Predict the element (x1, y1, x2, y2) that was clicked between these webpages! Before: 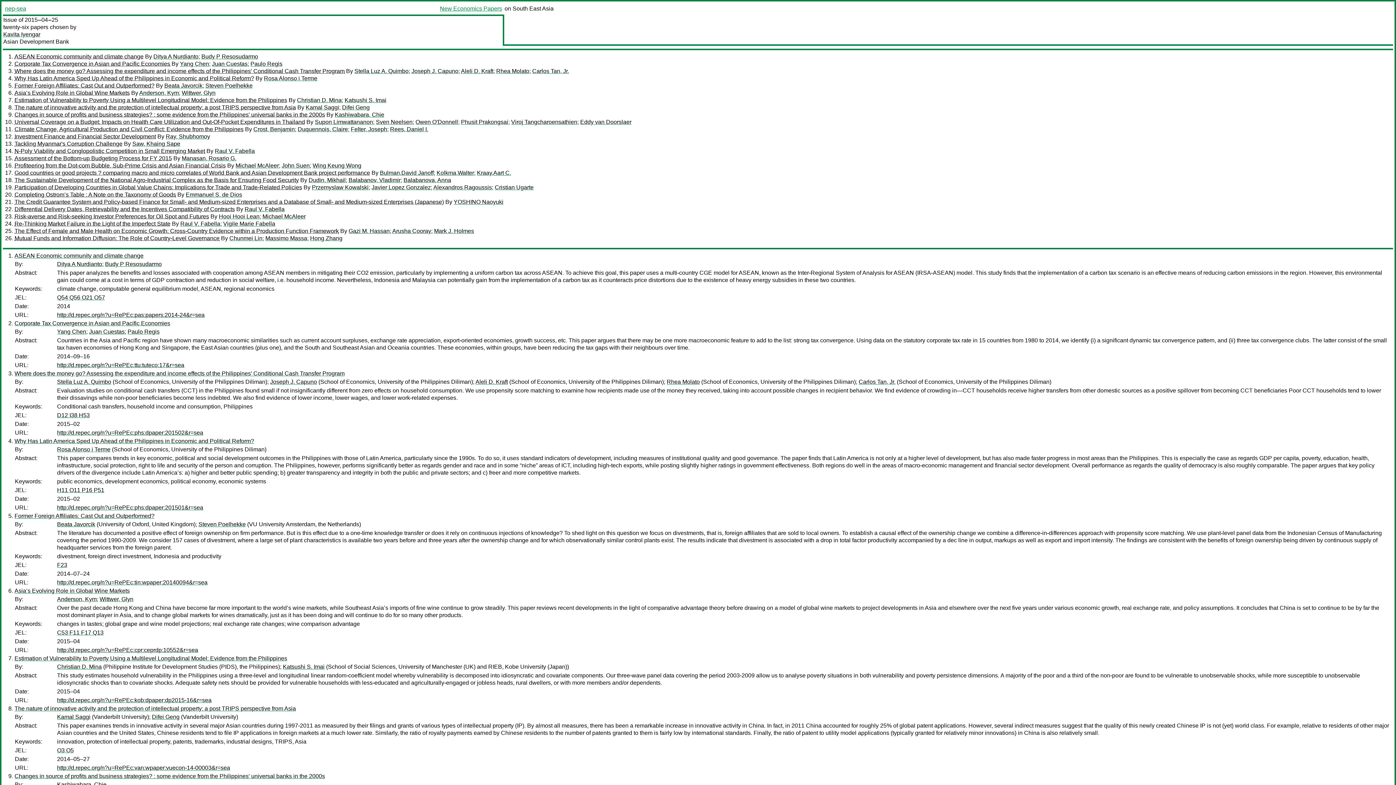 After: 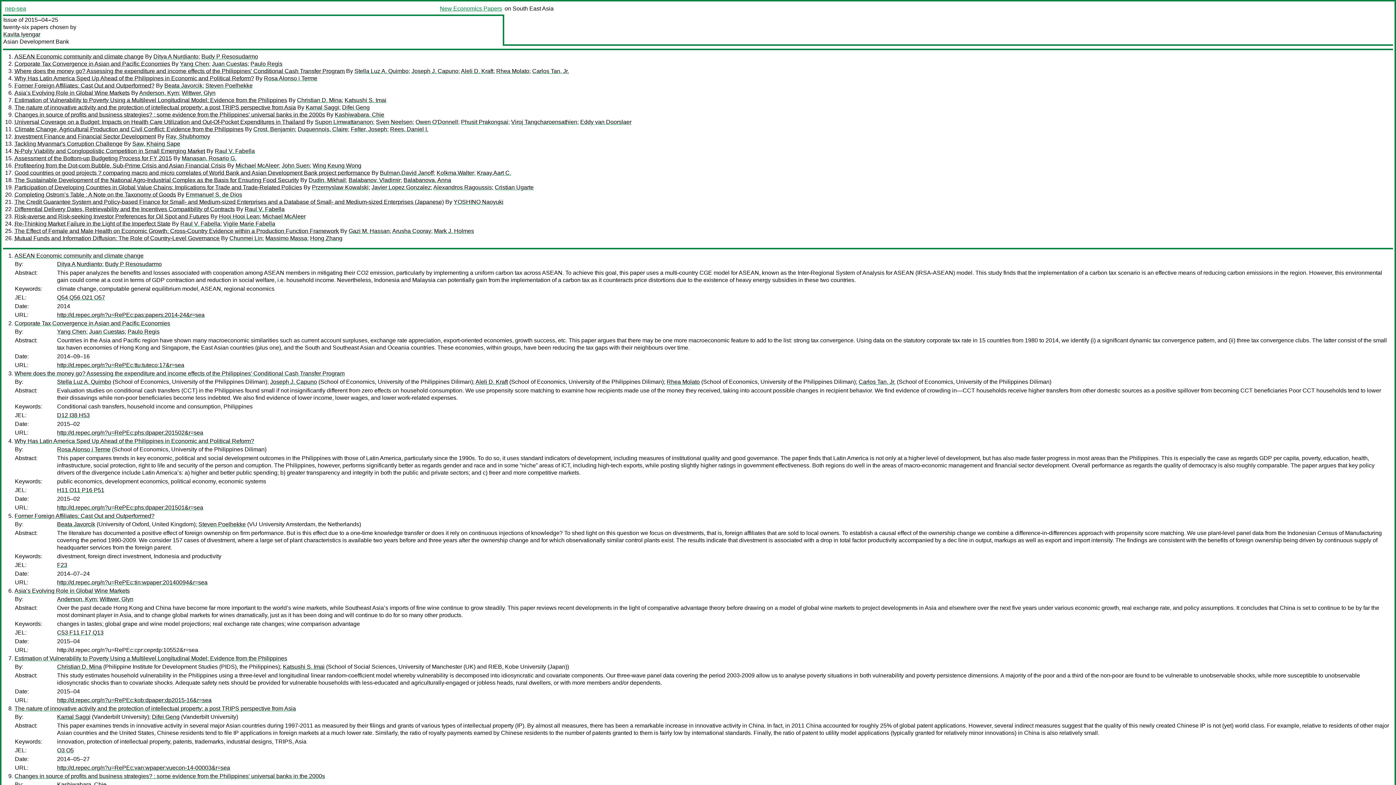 Action: bbox: (57, 647, 198, 653) label: http://d.repec.org/n?u=RePEc:cpr:ceprdp:10552&r=sea